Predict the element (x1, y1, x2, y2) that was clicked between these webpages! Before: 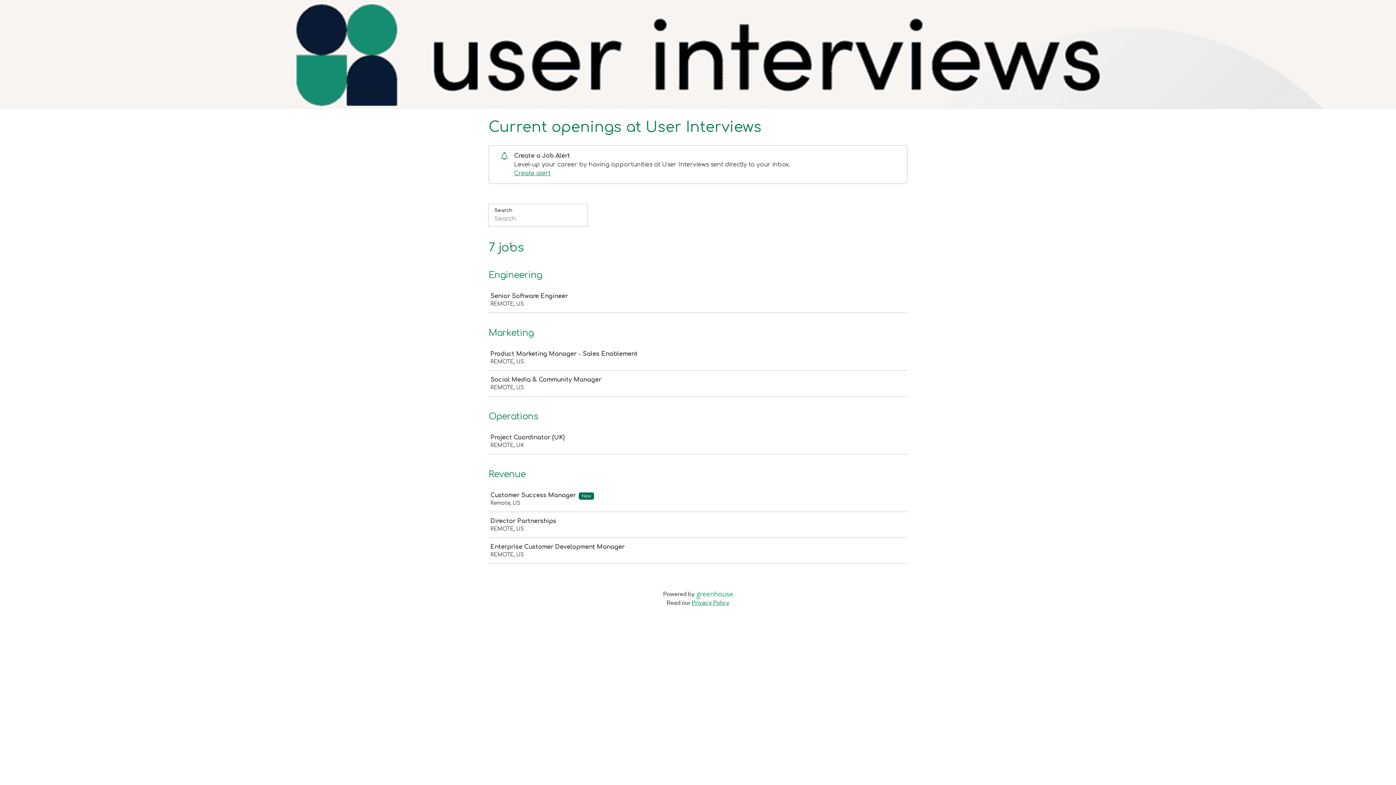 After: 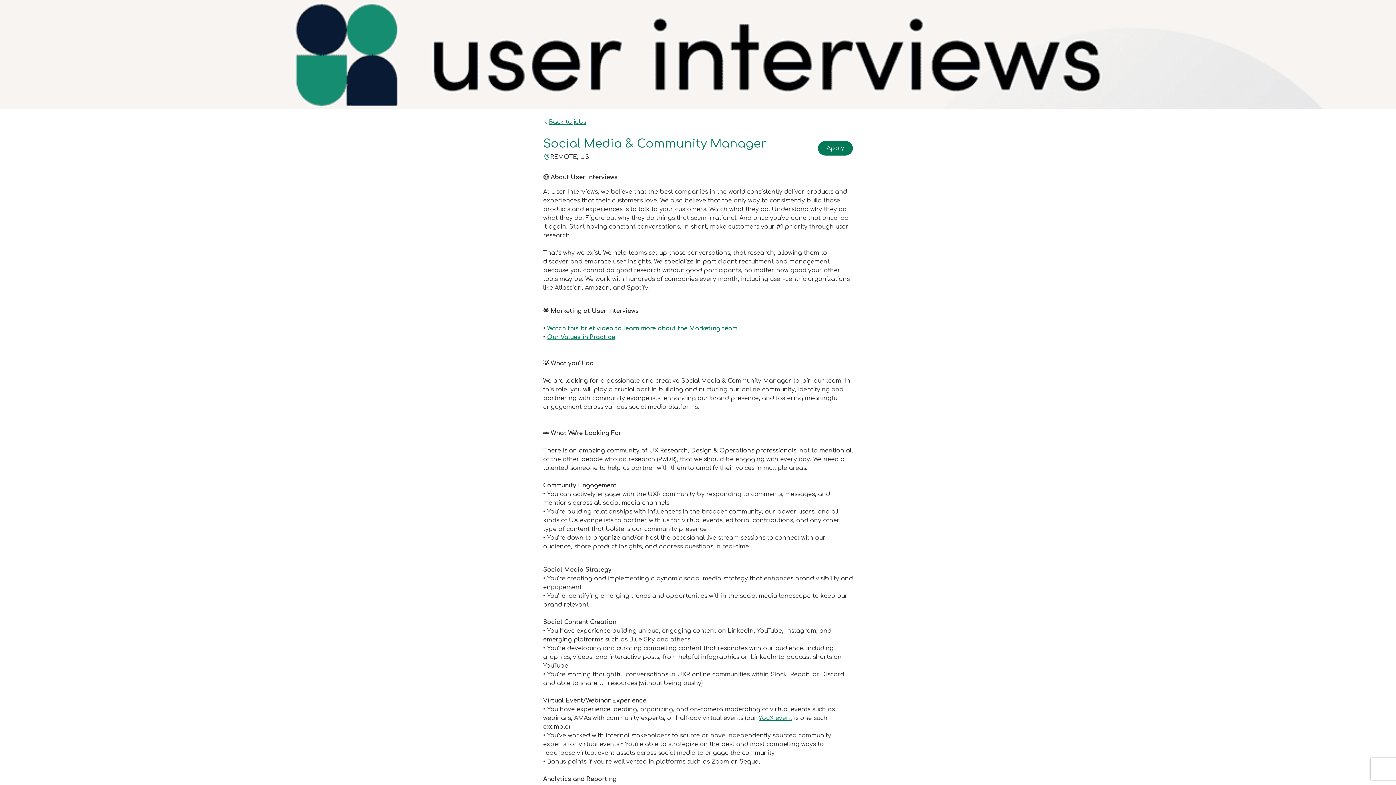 Action: bbox: (489, 371, 910, 396) label: Social Media & Community Manager

REMOTE, US